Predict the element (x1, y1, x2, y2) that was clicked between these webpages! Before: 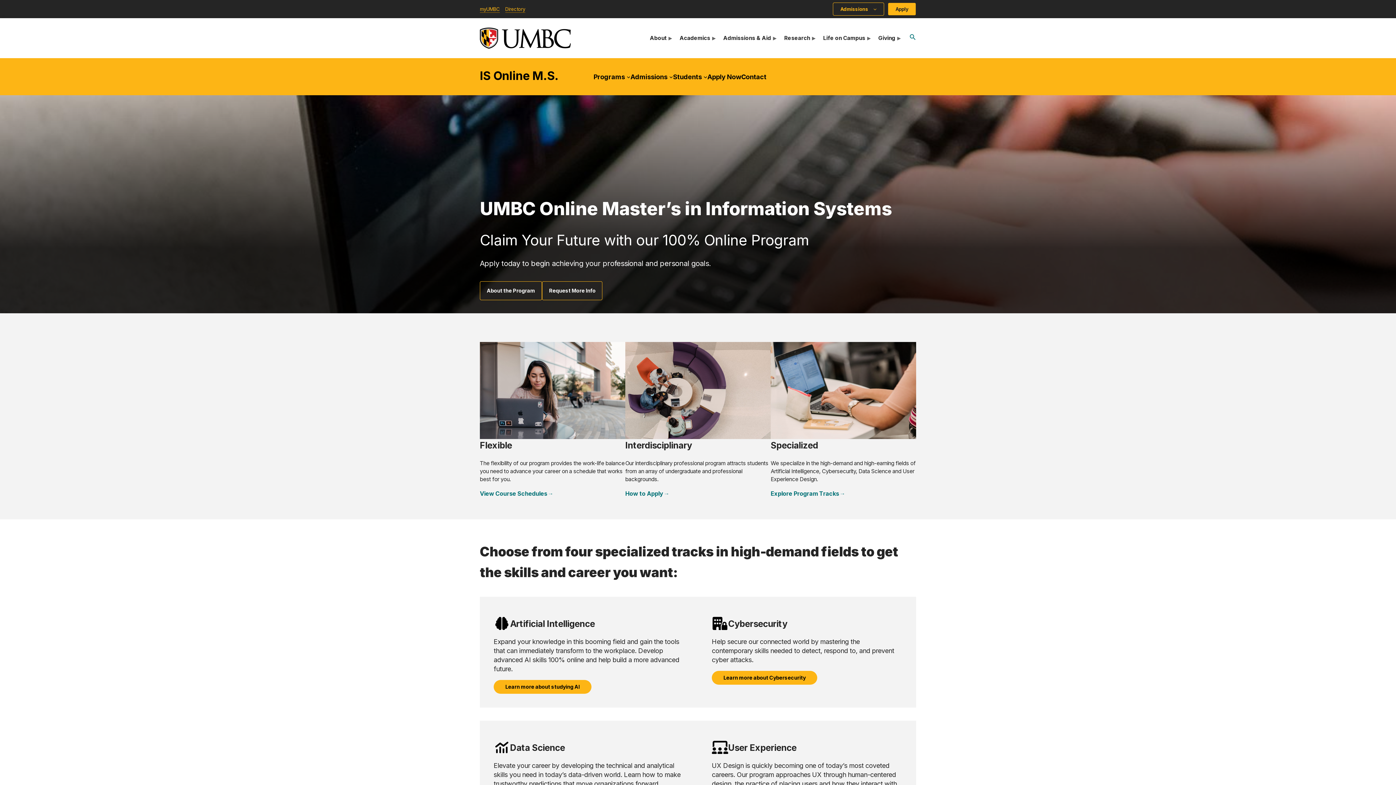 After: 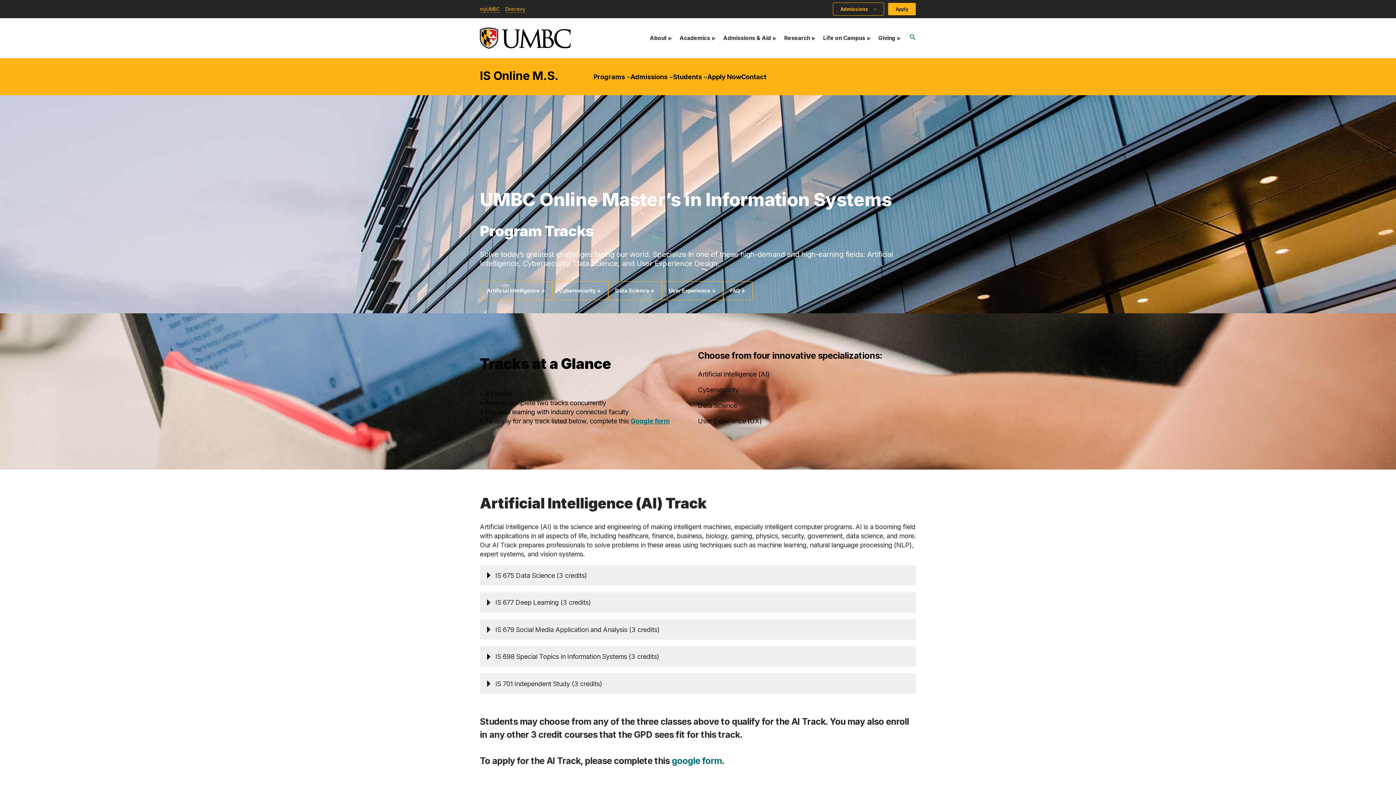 Action: bbox: (770, 490, 846, 497) label: Explore Program Tracks